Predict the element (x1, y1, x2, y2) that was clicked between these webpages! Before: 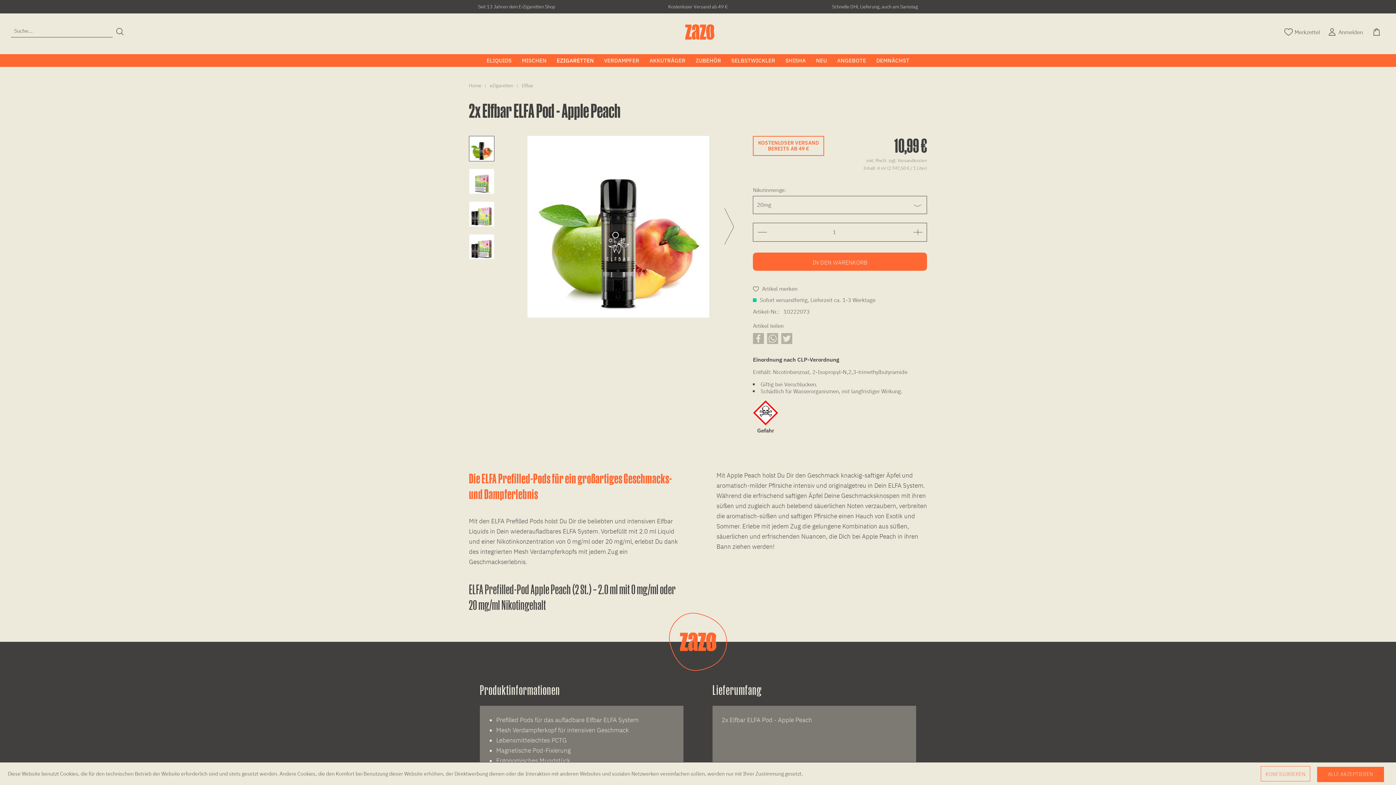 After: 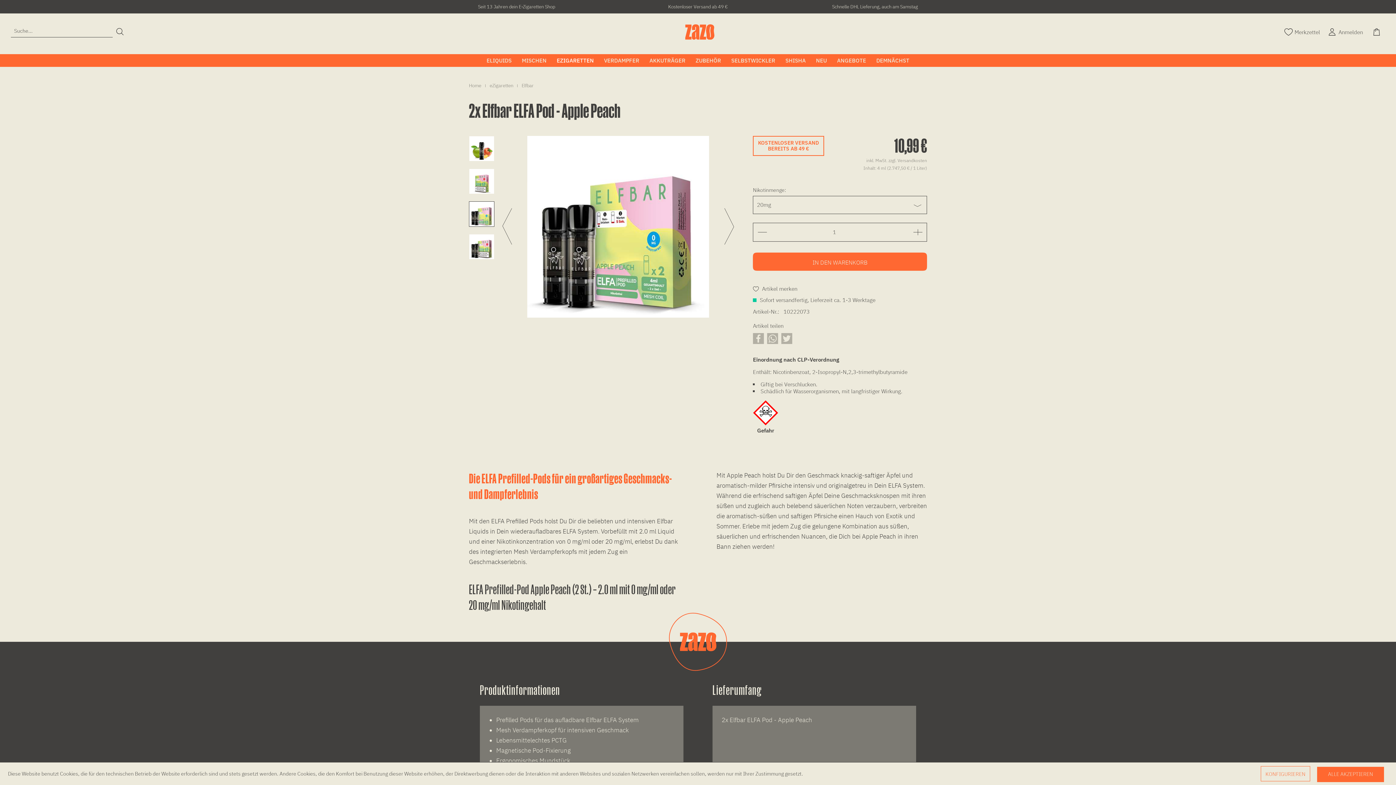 Action: bbox: (469, 201, 494, 226)